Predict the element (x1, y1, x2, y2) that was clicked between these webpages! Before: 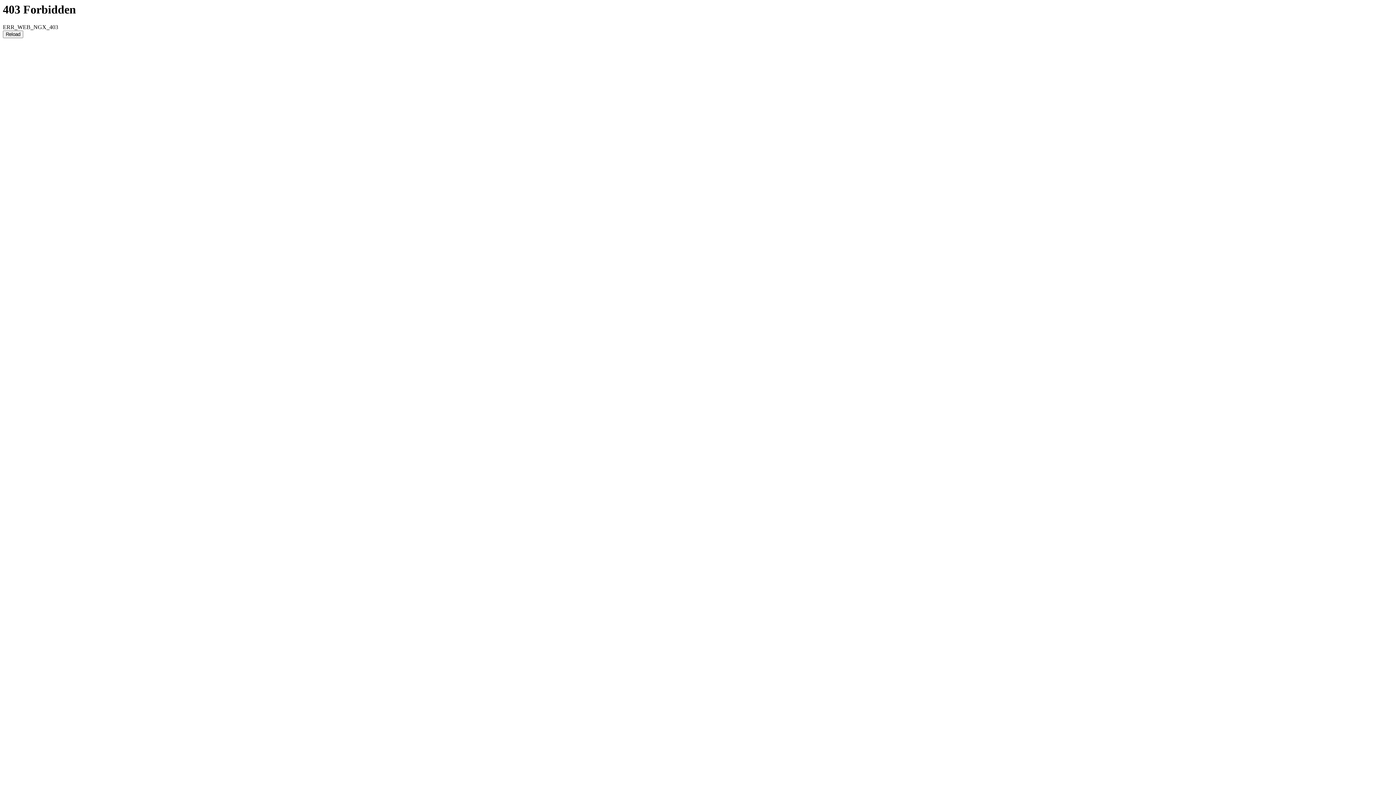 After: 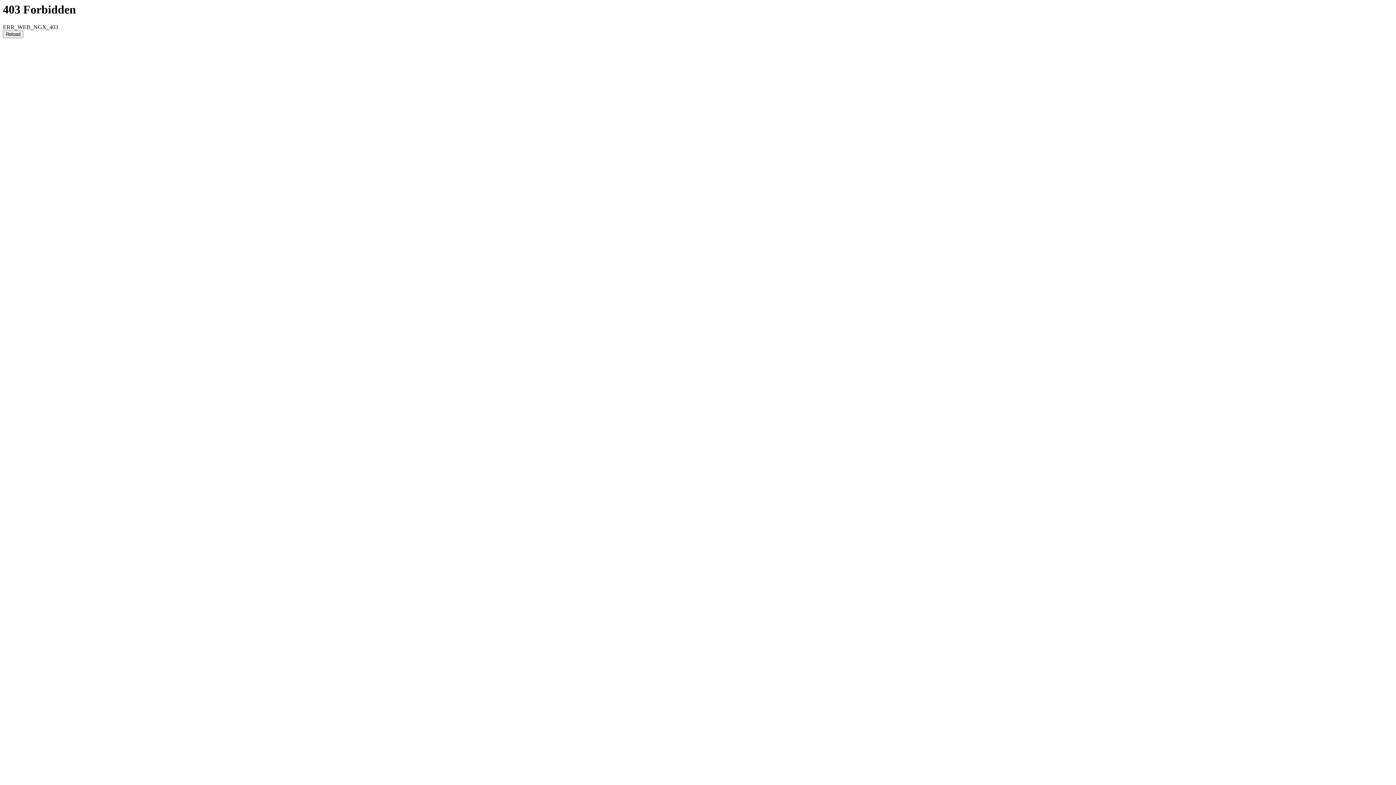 Action: label: Reload bbox: (2, 30, 23, 38)